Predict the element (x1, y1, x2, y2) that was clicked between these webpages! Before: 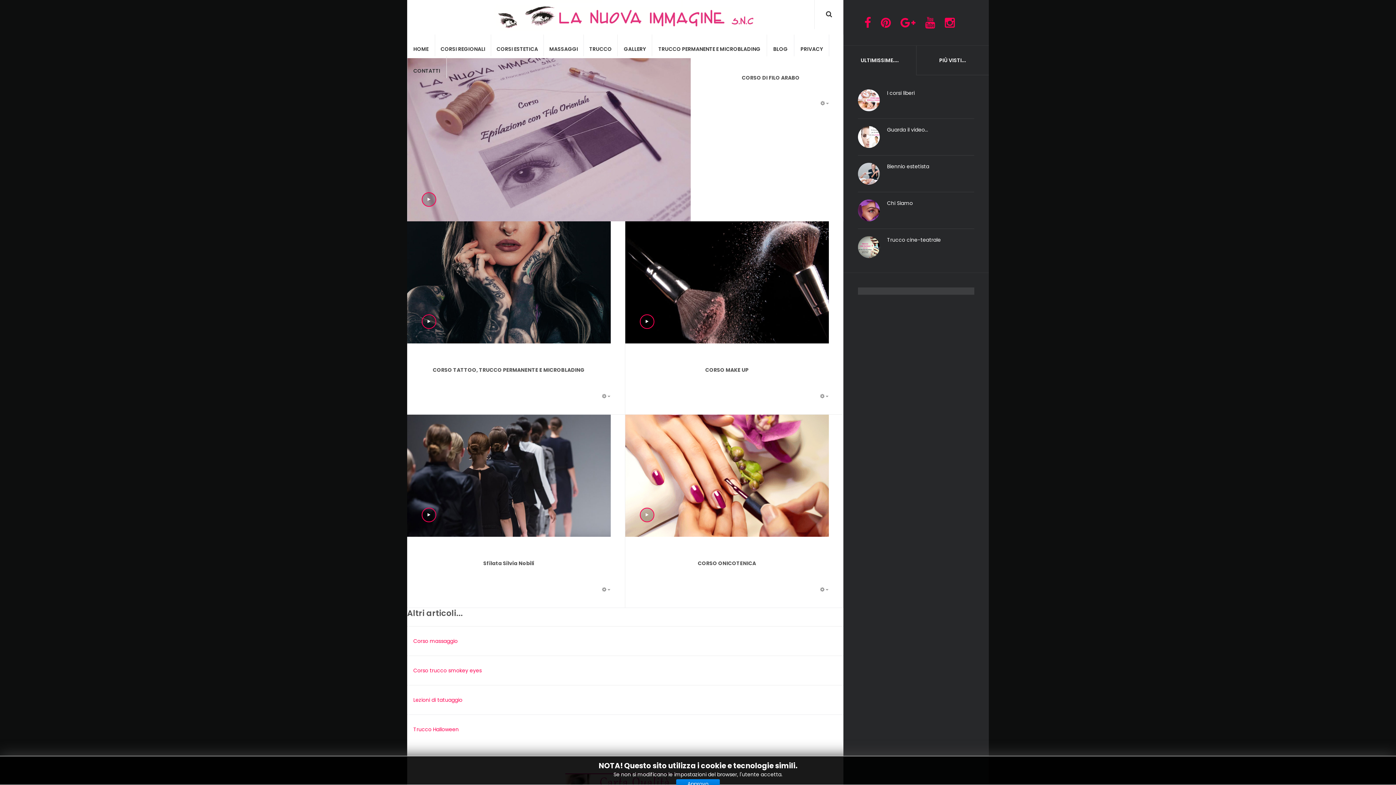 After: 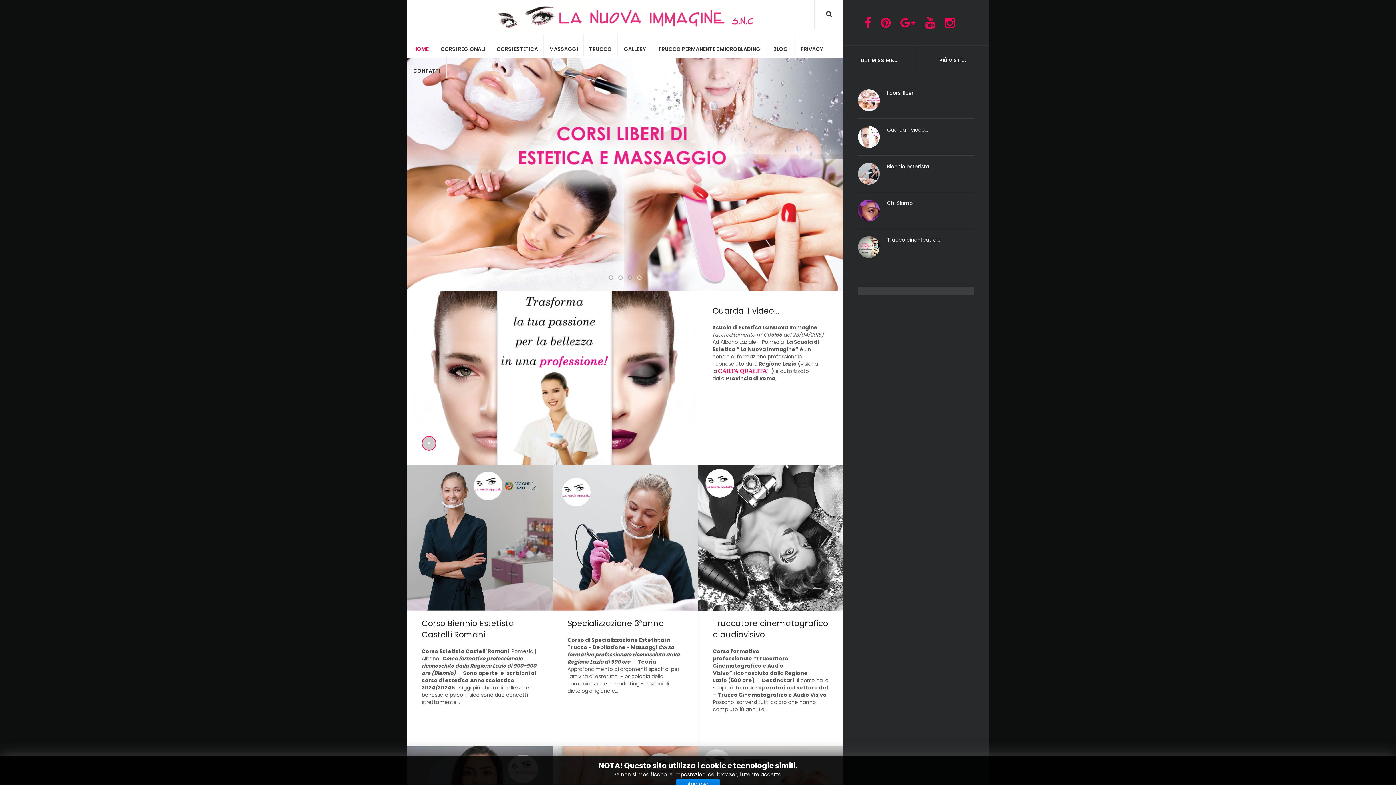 Action: bbox: (491, 0, 758, 34)